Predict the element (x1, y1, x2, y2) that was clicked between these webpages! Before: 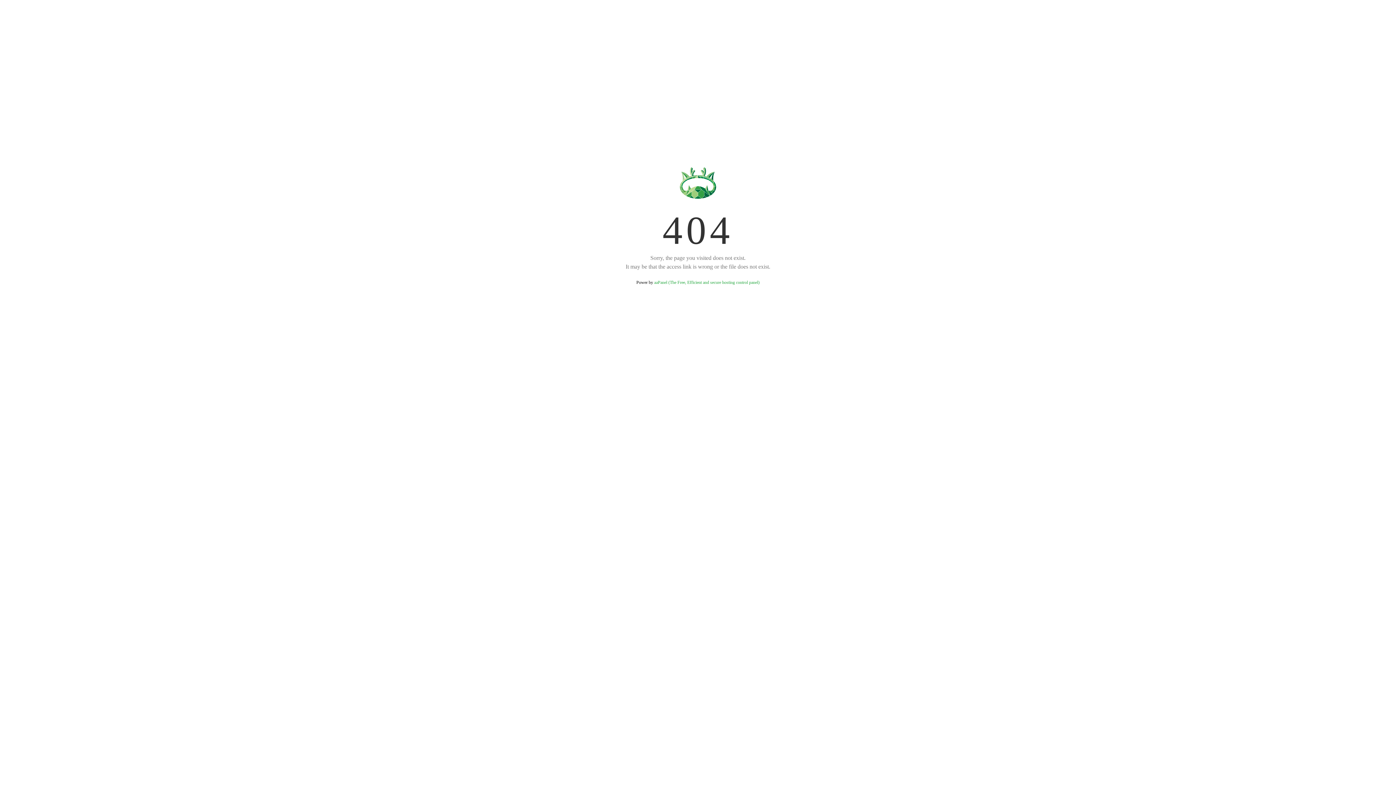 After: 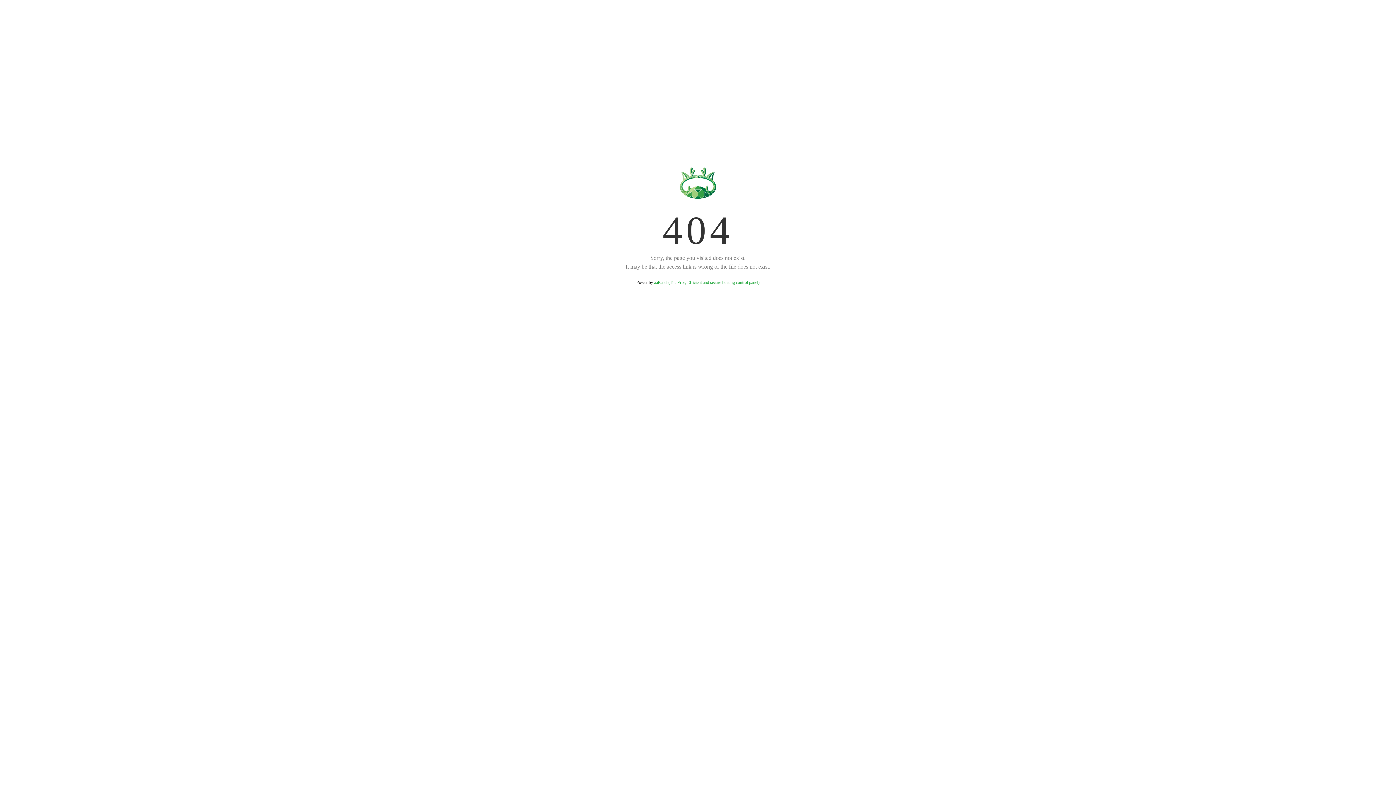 Action: label: aaPanel (The Free, Efficient and secure hosting control panel) bbox: (654, 280, 759, 285)